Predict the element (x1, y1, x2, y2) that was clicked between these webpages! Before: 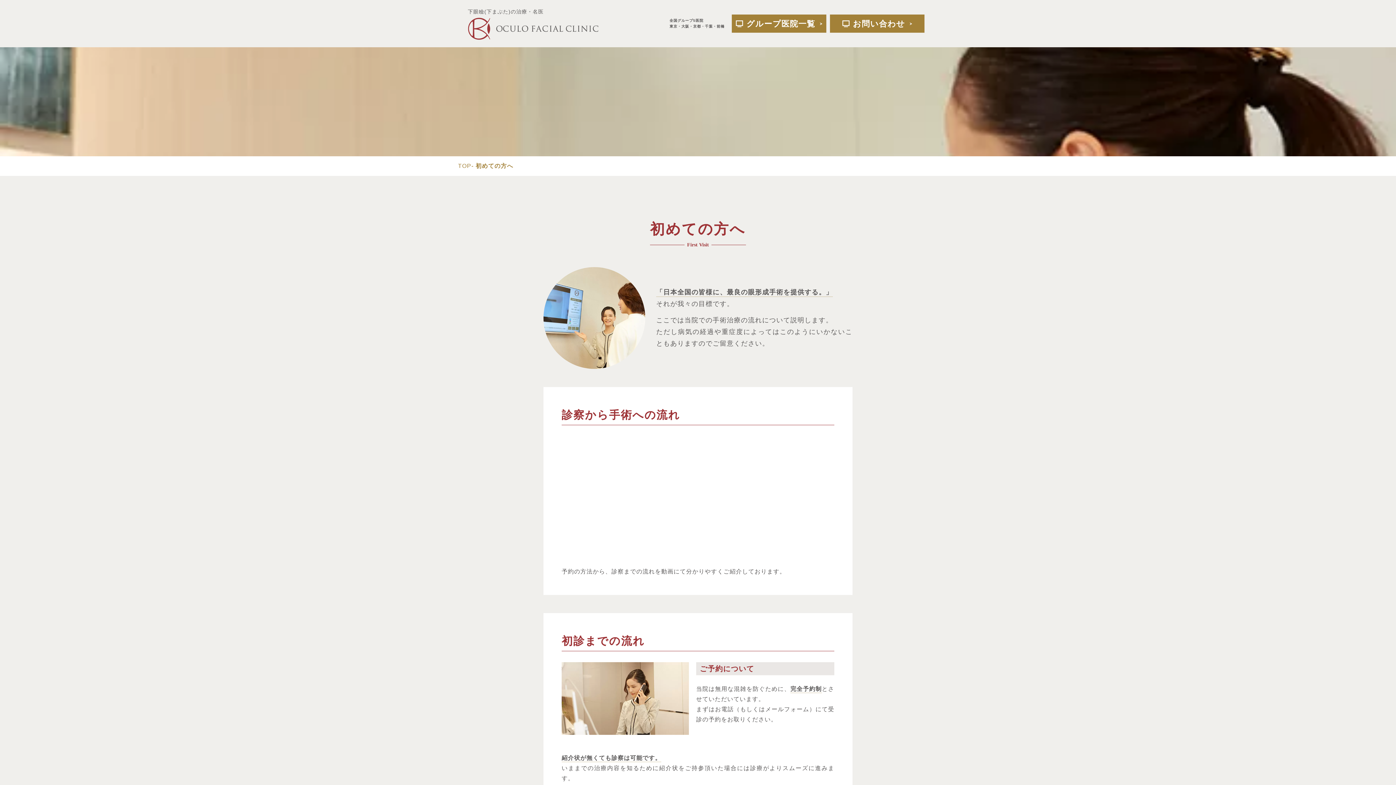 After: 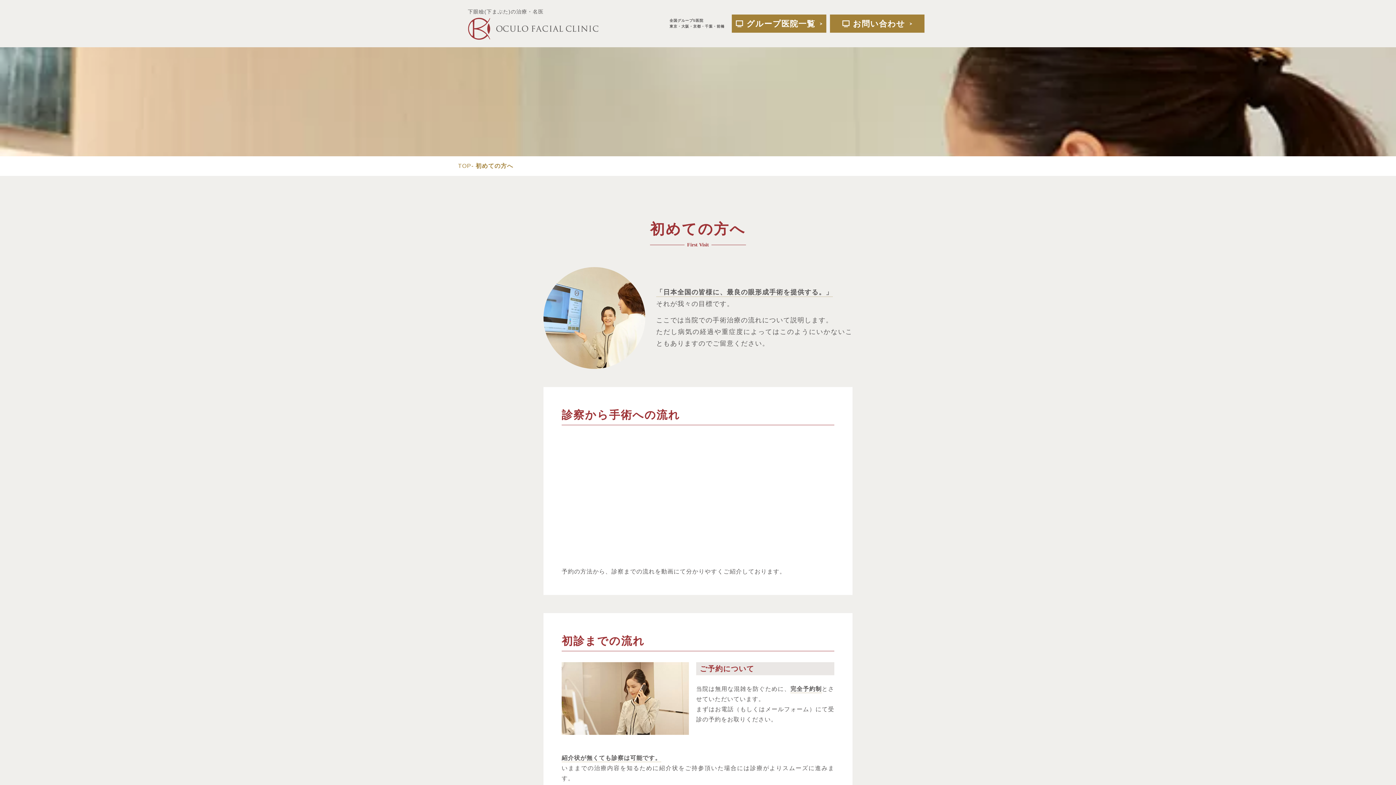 Action: label: 初めての方へ bbox: (475, 162, 513, 169)